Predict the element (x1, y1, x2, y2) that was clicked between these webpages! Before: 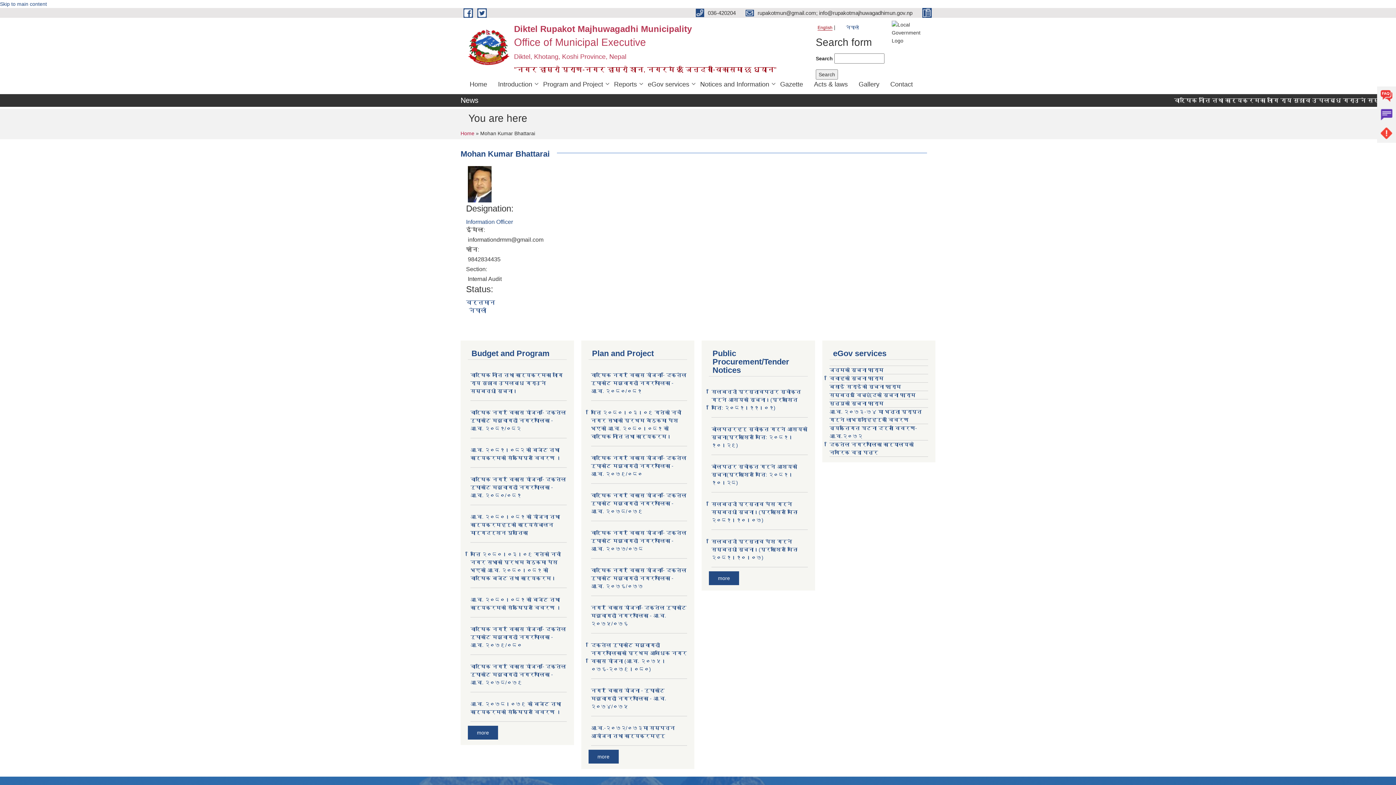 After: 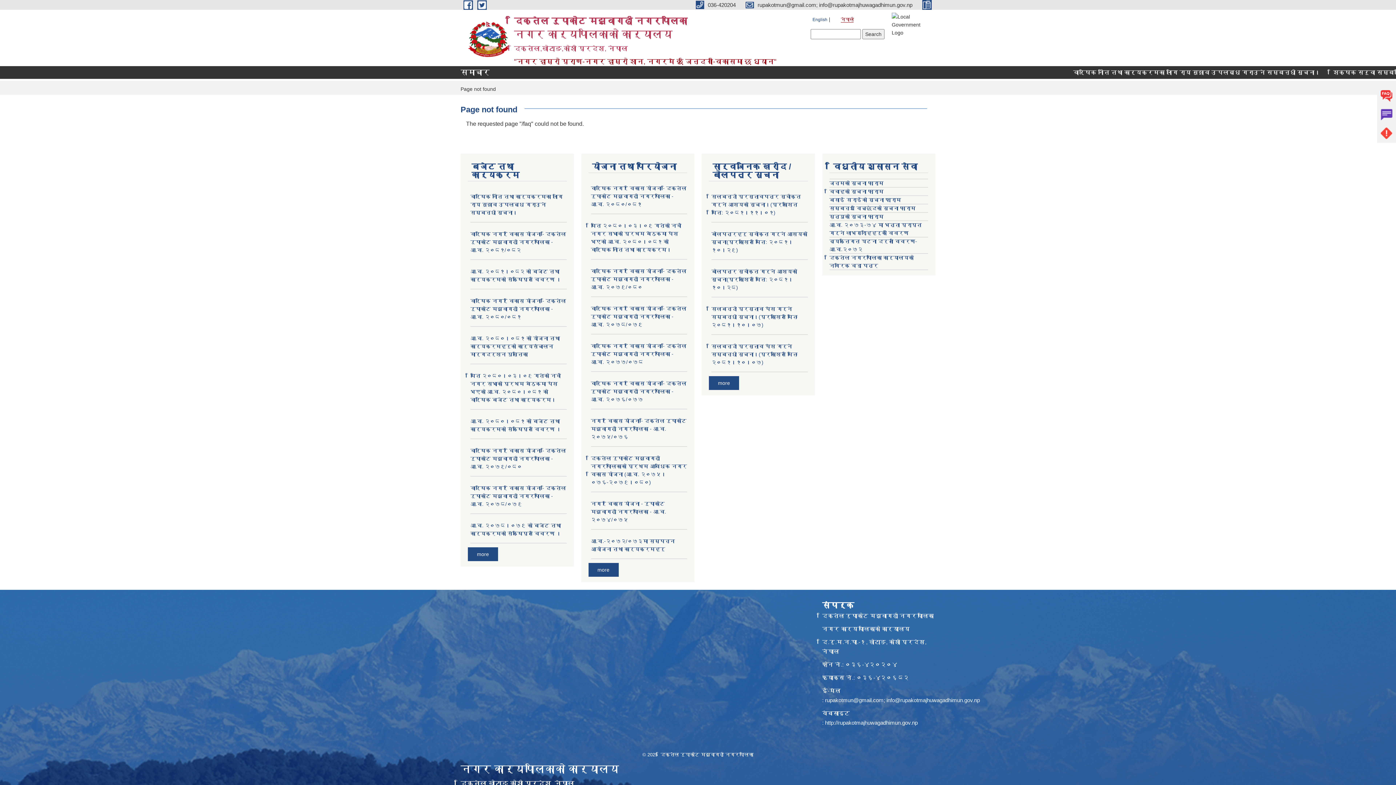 Action: label: FAQs bbox: (1377, 86, 1396, 105)